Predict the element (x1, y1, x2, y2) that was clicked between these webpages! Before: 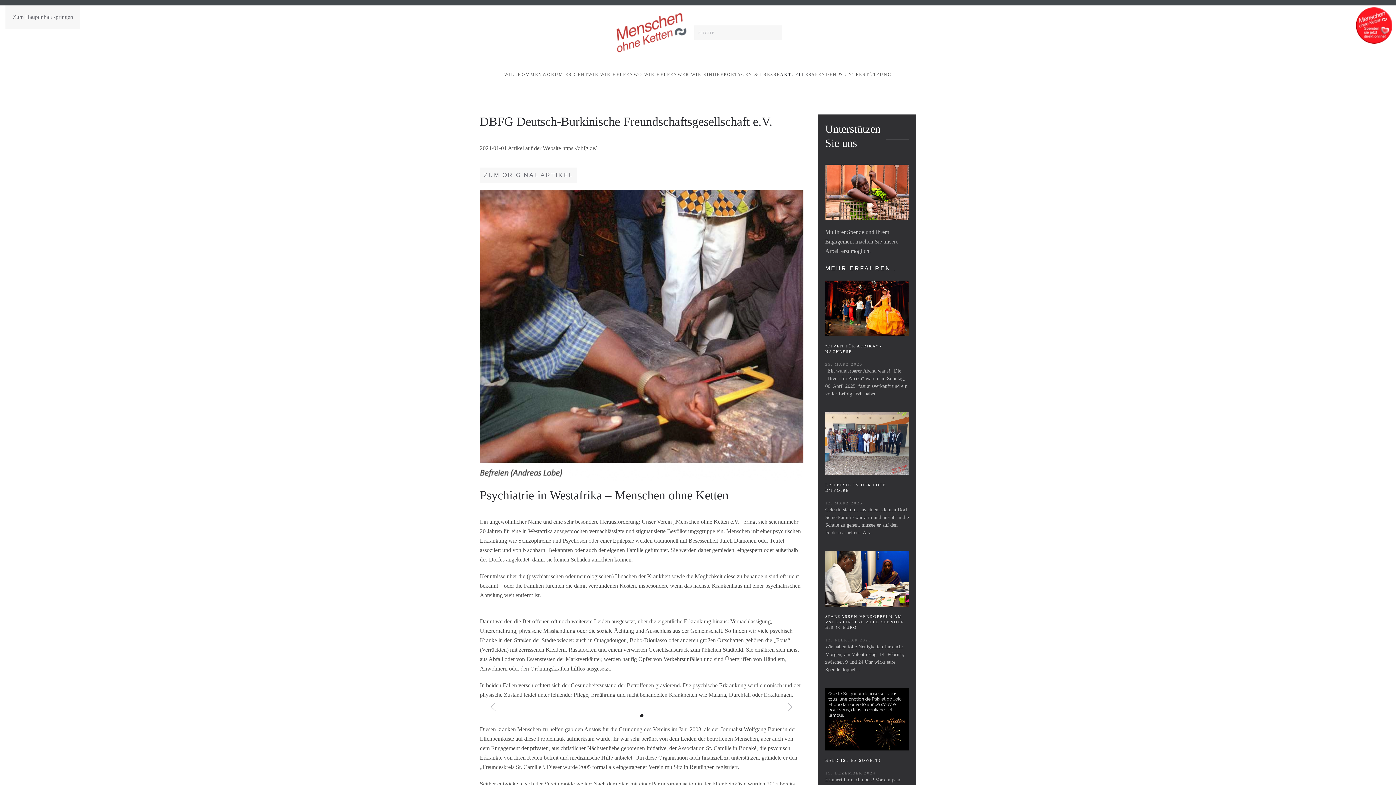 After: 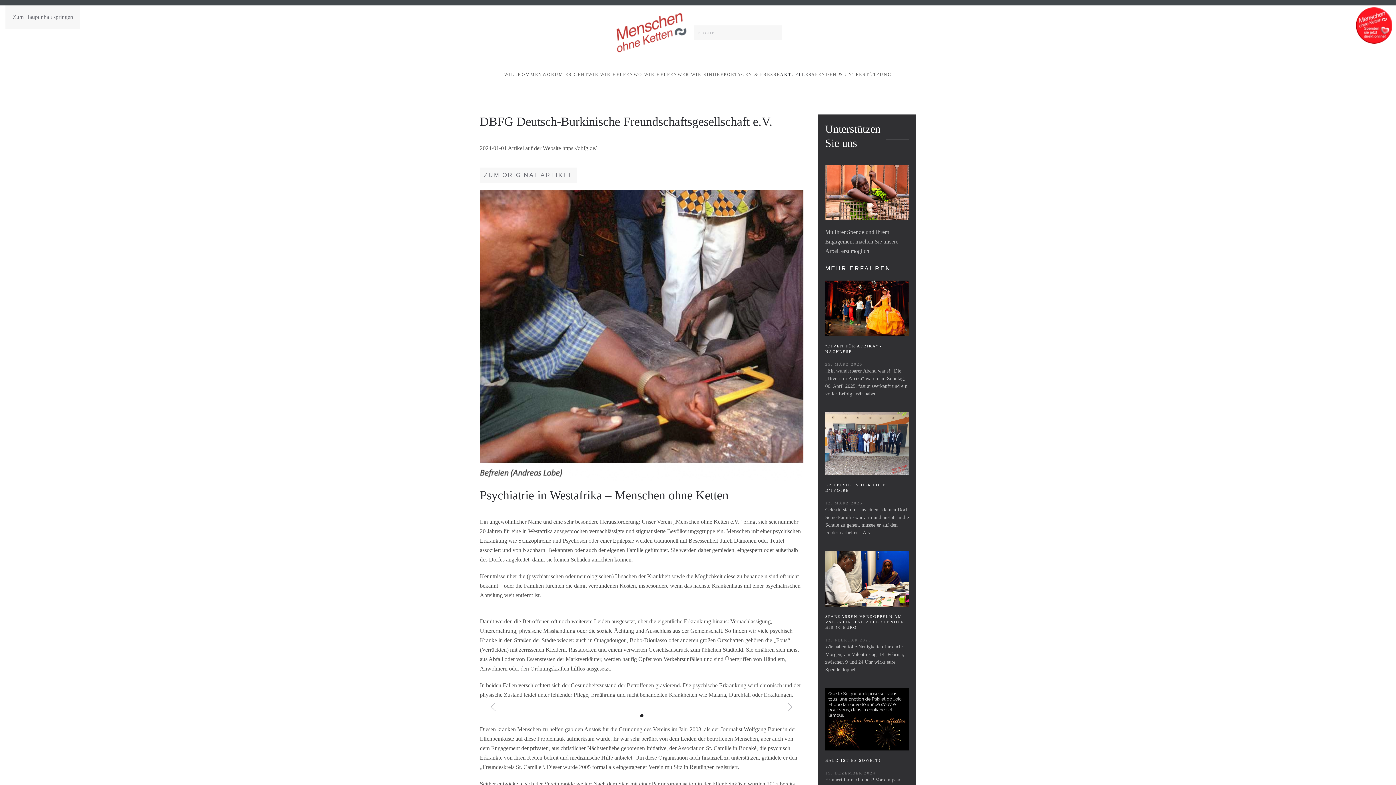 Action: bbox: (1356, 7, 1392, 43)